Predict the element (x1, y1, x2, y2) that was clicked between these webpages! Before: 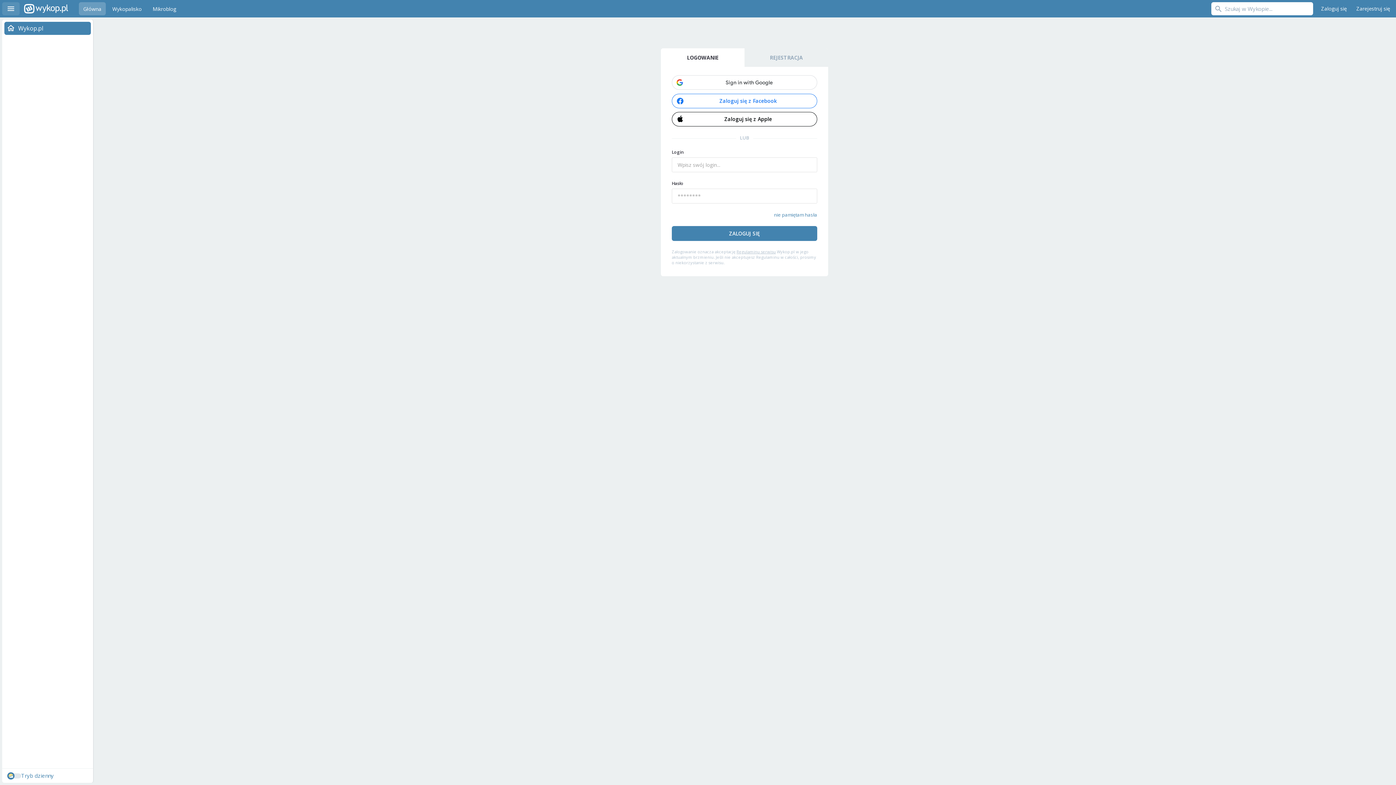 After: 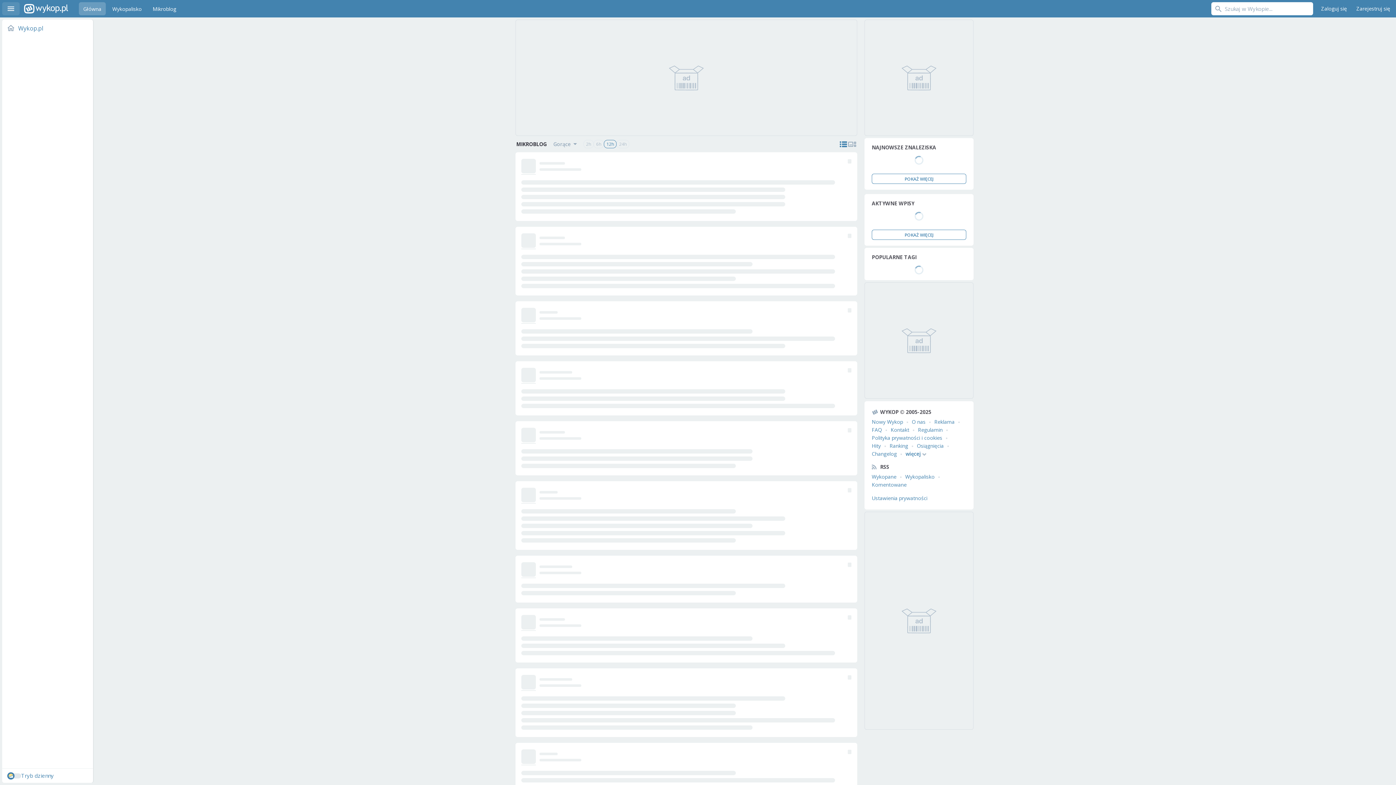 Action: label: Mikroblog bbox: (148, 2, 180, 15)